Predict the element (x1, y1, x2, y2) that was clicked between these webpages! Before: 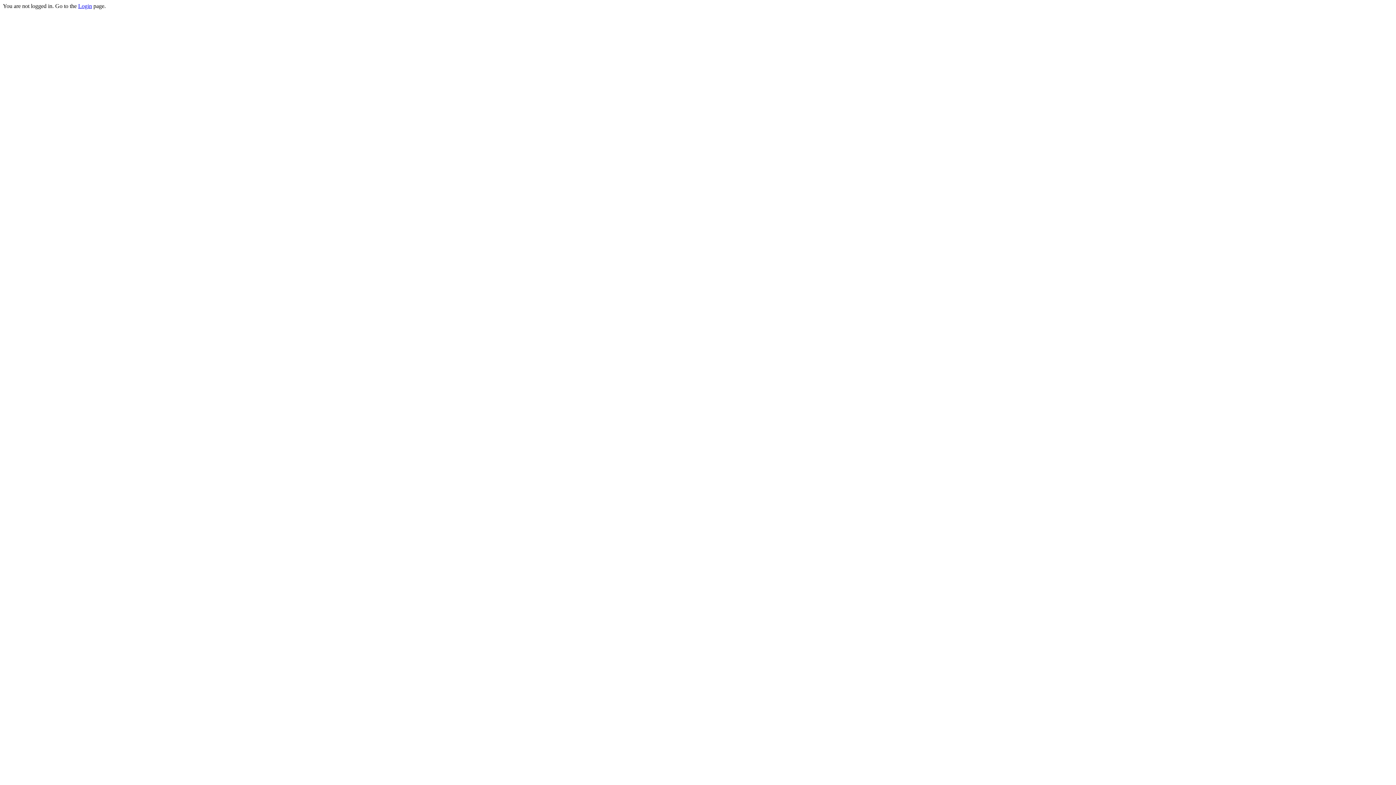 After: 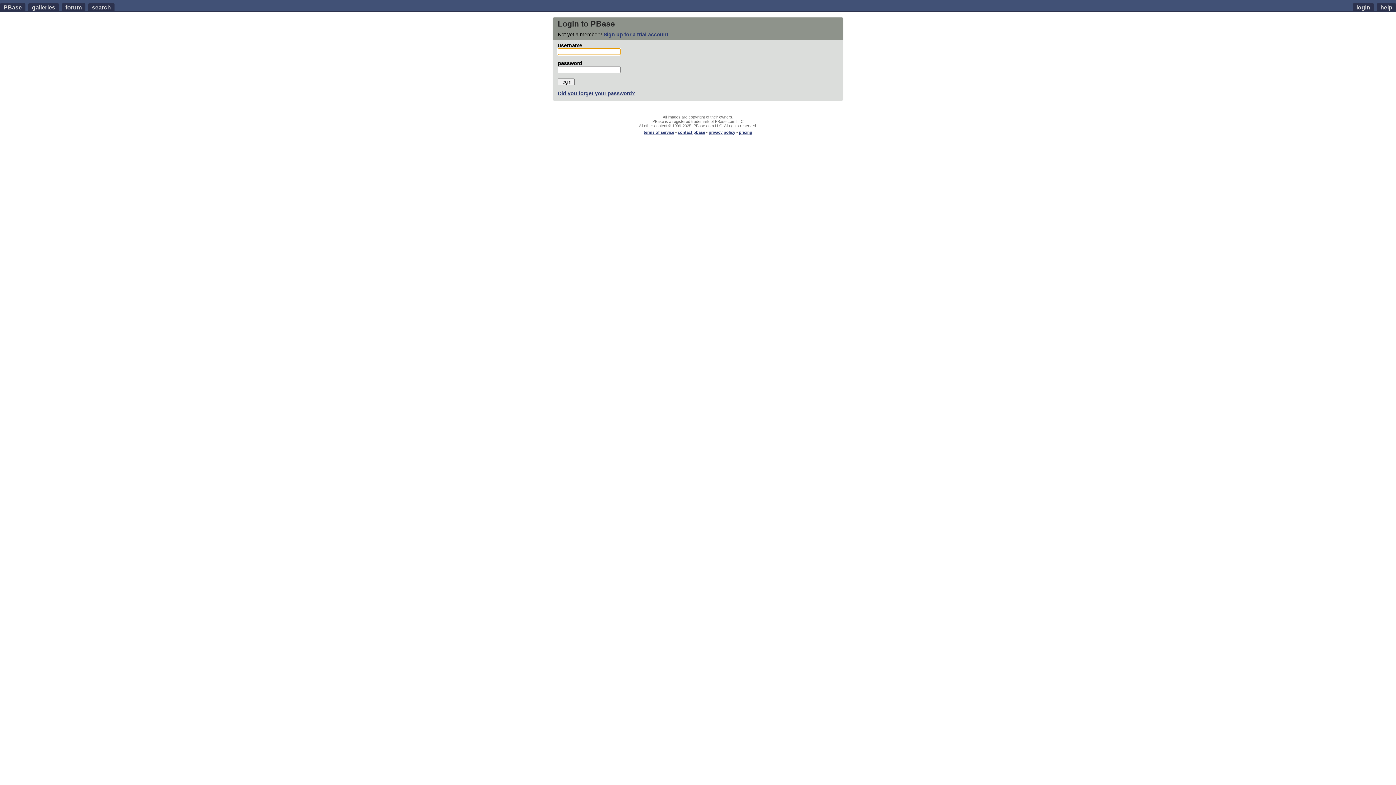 Action: bbox: (78, 2, 92, 9) label: Login